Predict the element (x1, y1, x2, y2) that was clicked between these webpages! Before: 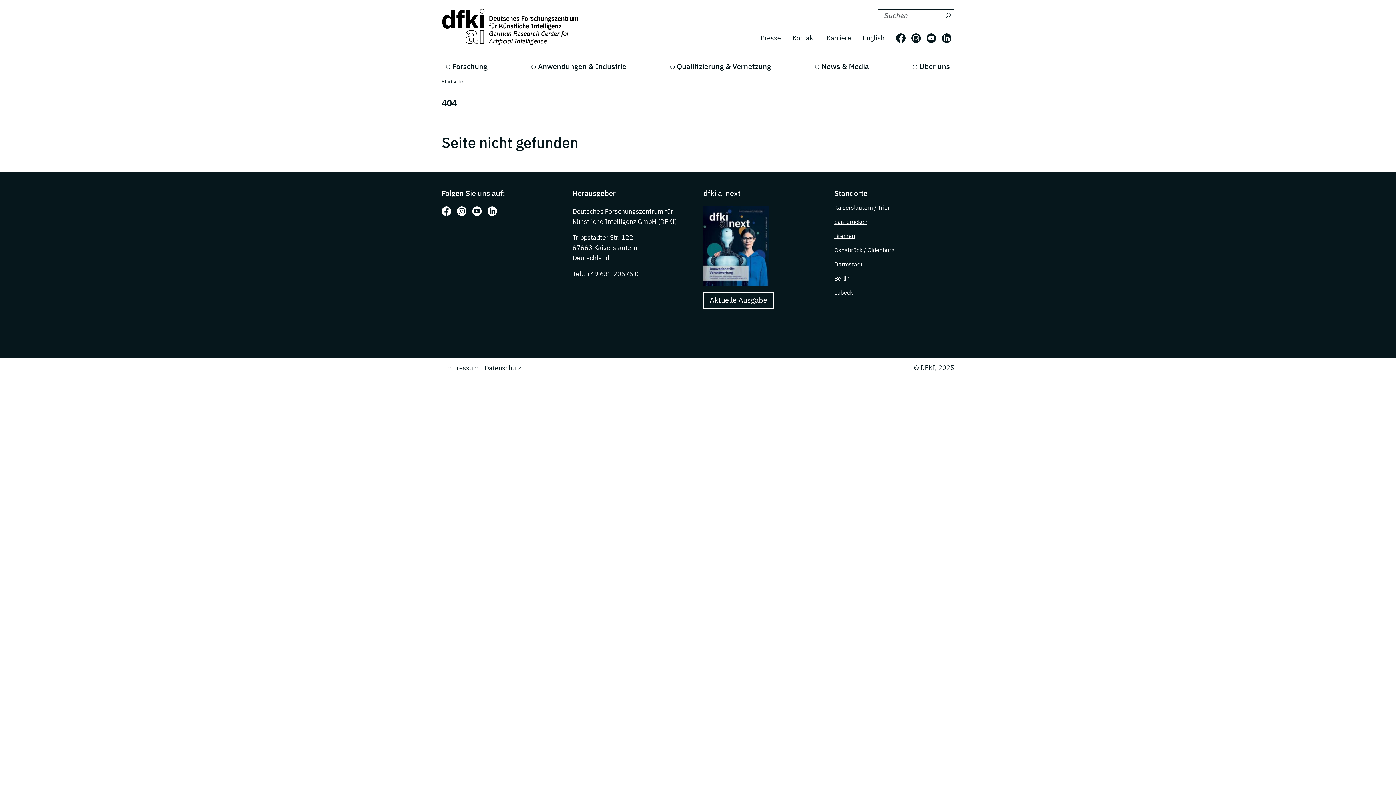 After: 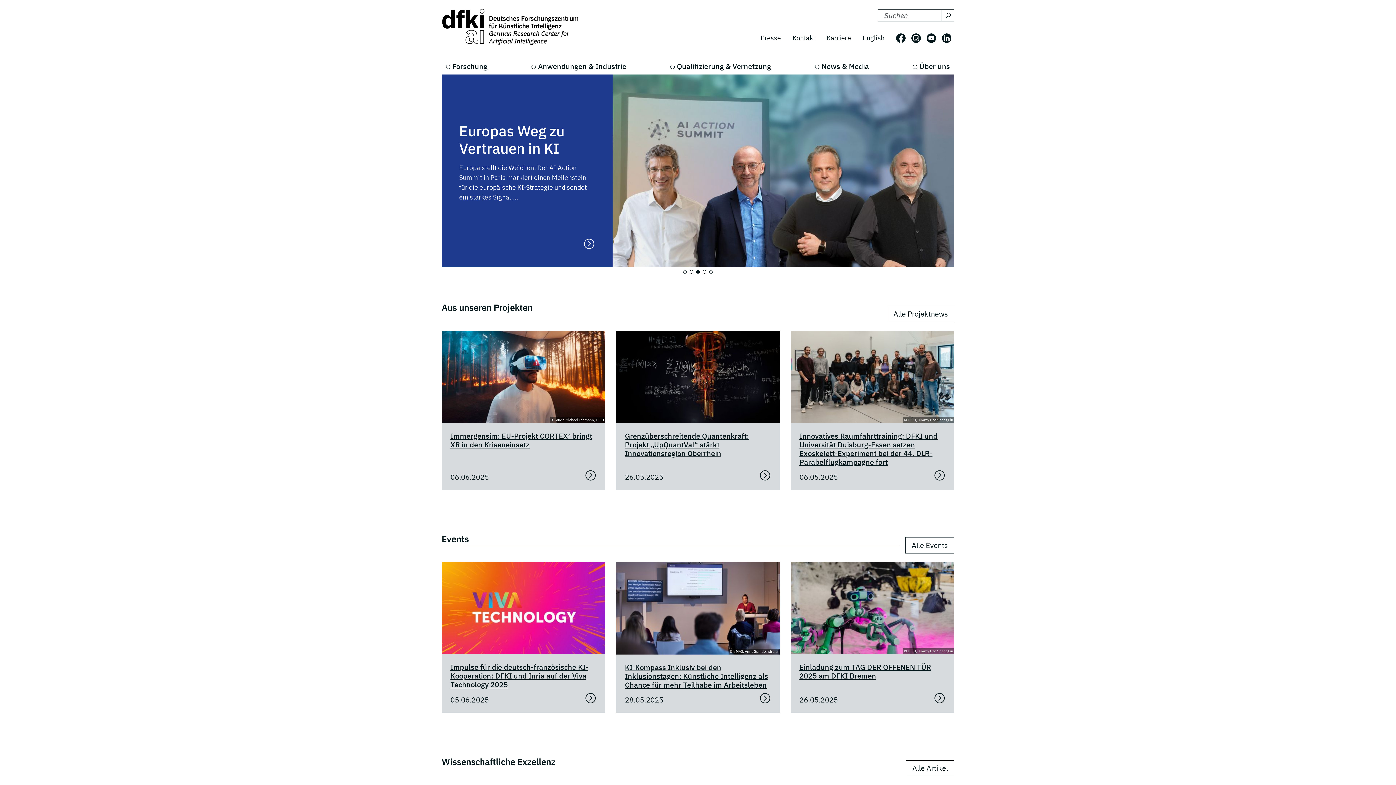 Action: bbox: (441, 78, 462, 84) label: Startseite